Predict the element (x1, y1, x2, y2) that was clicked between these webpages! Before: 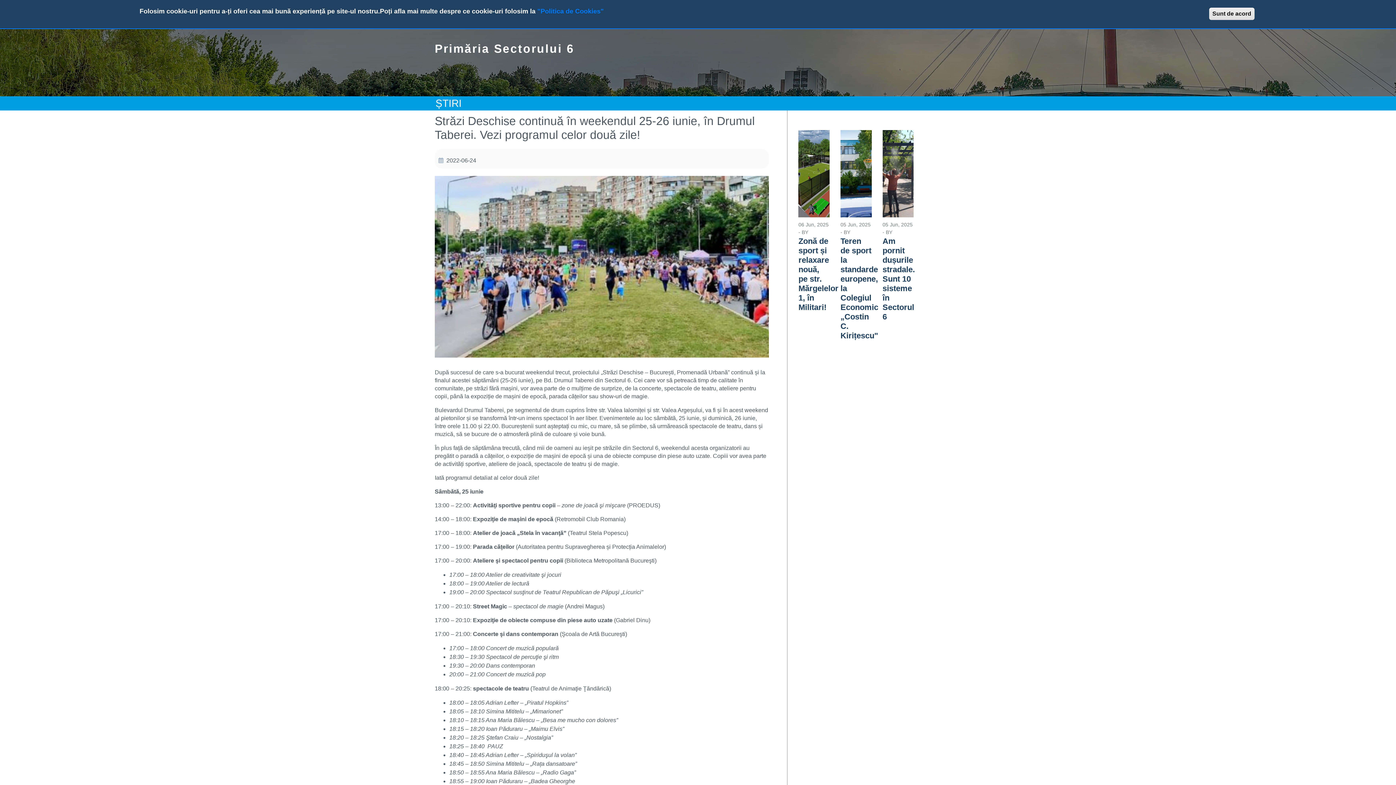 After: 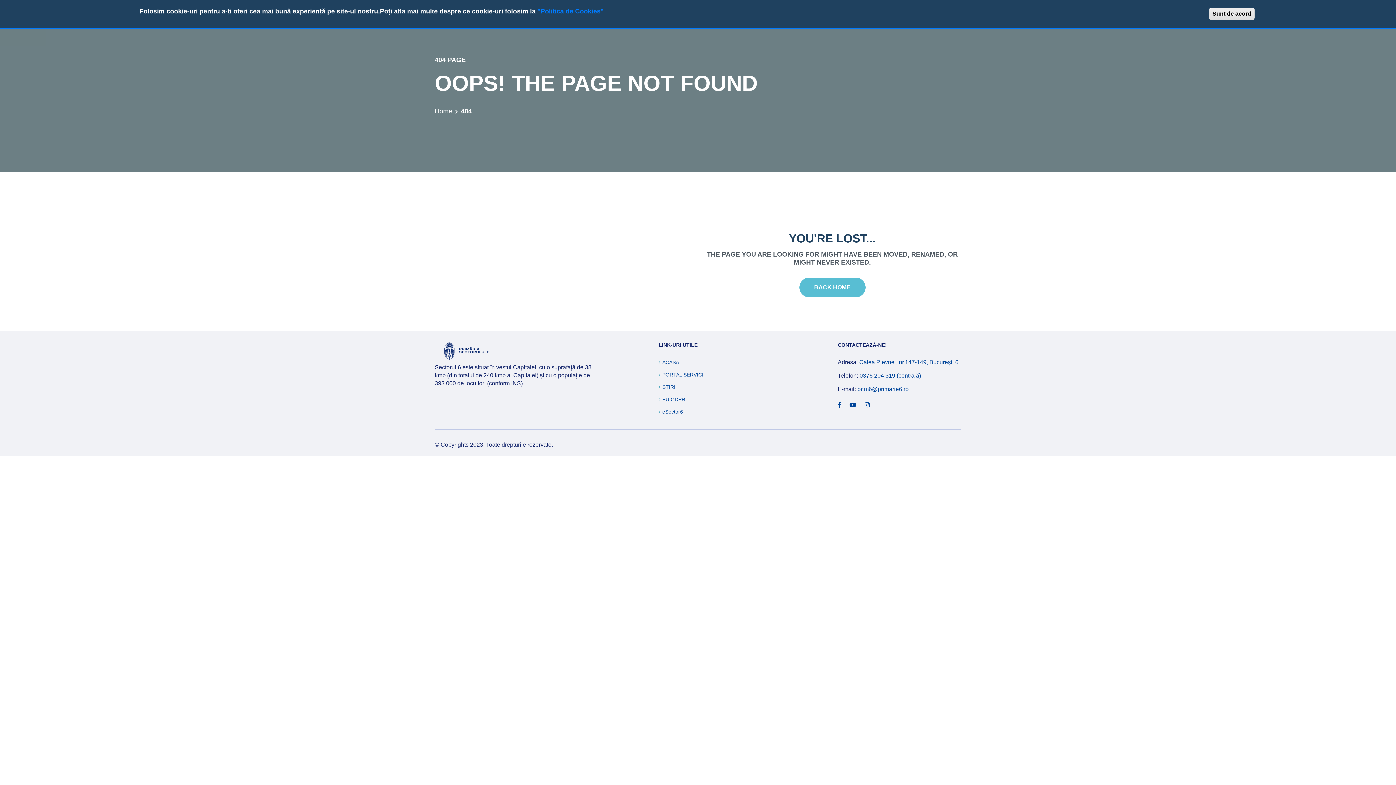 Action: bbox: (537, 7, 604, 14) label: "Politica de Cookies"